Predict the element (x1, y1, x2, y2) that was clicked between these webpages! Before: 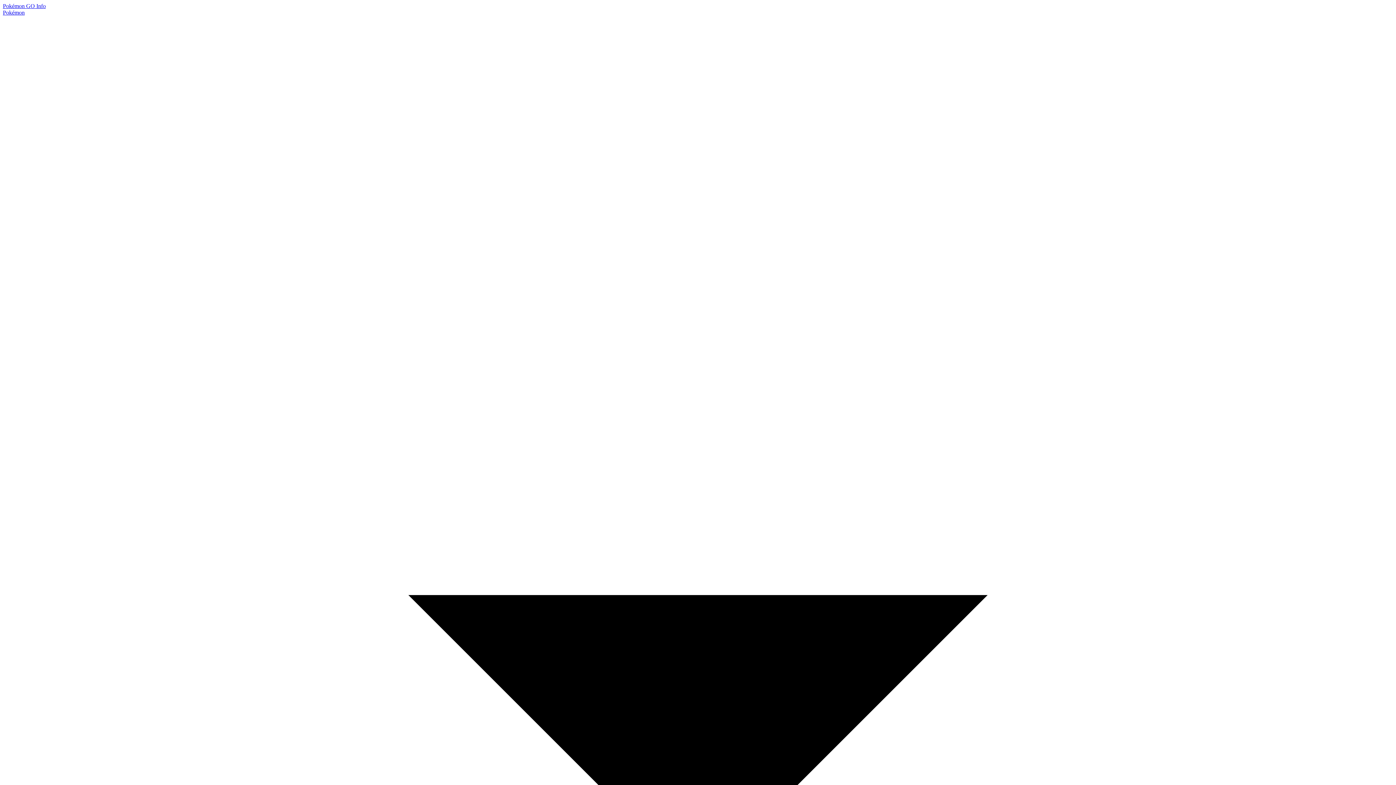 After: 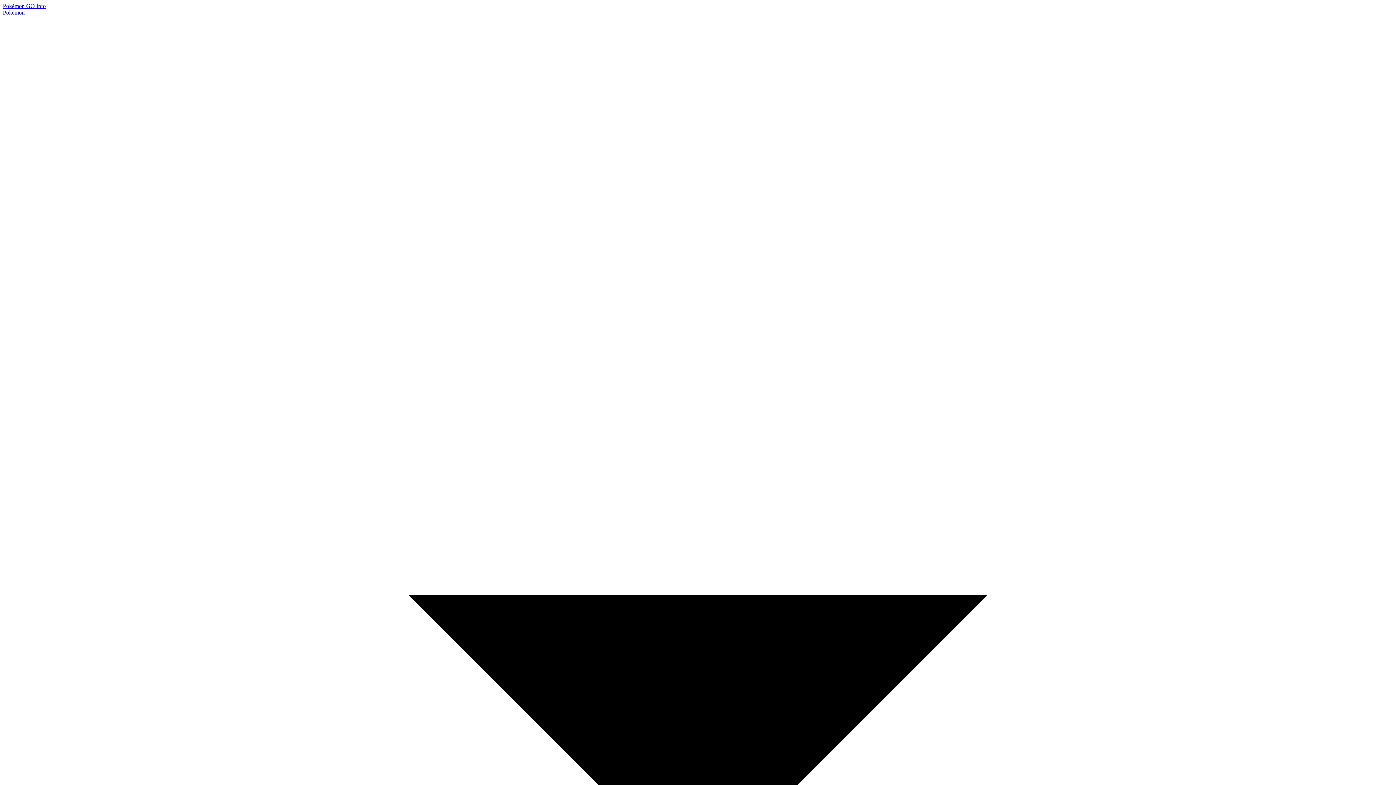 Action: label: Pokémon   bbox: (2, 9, 1393, 1407)